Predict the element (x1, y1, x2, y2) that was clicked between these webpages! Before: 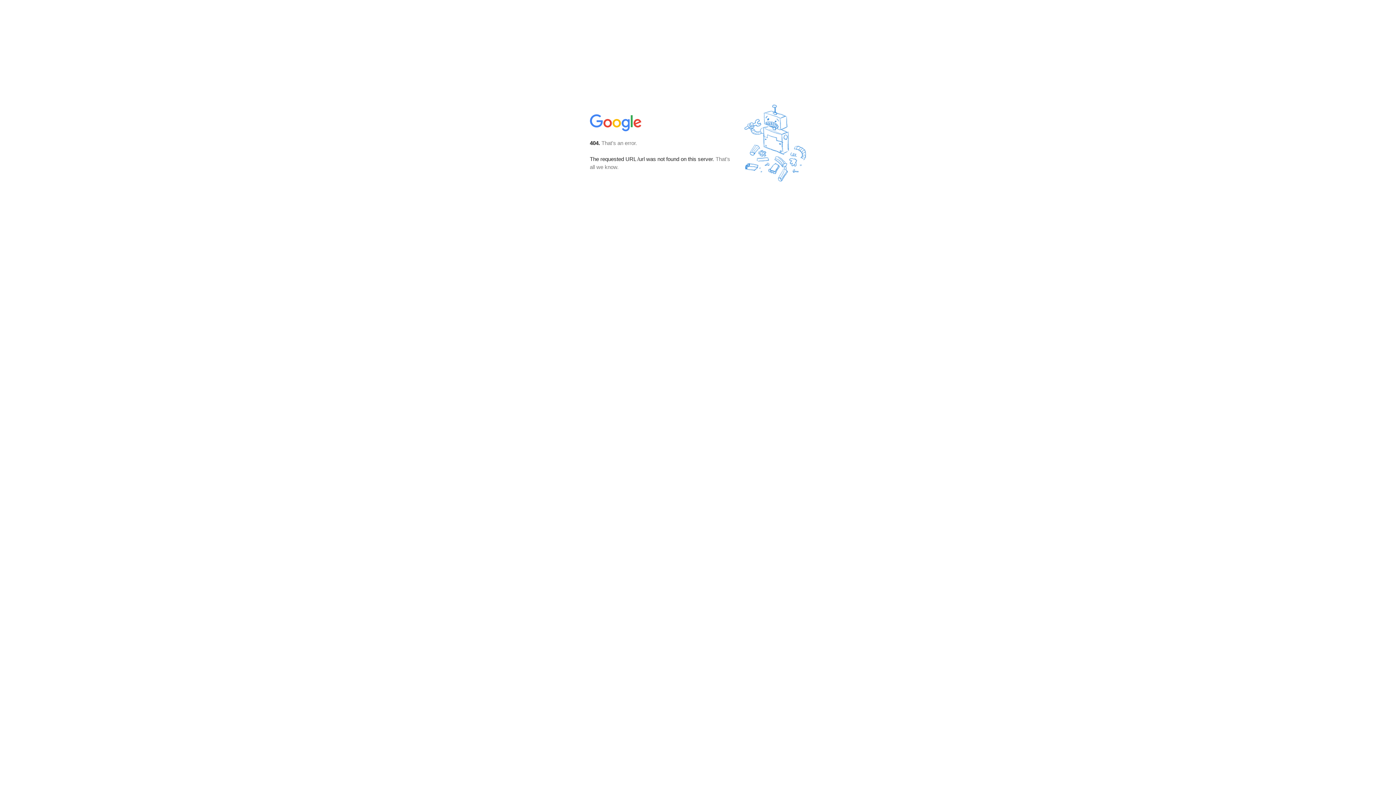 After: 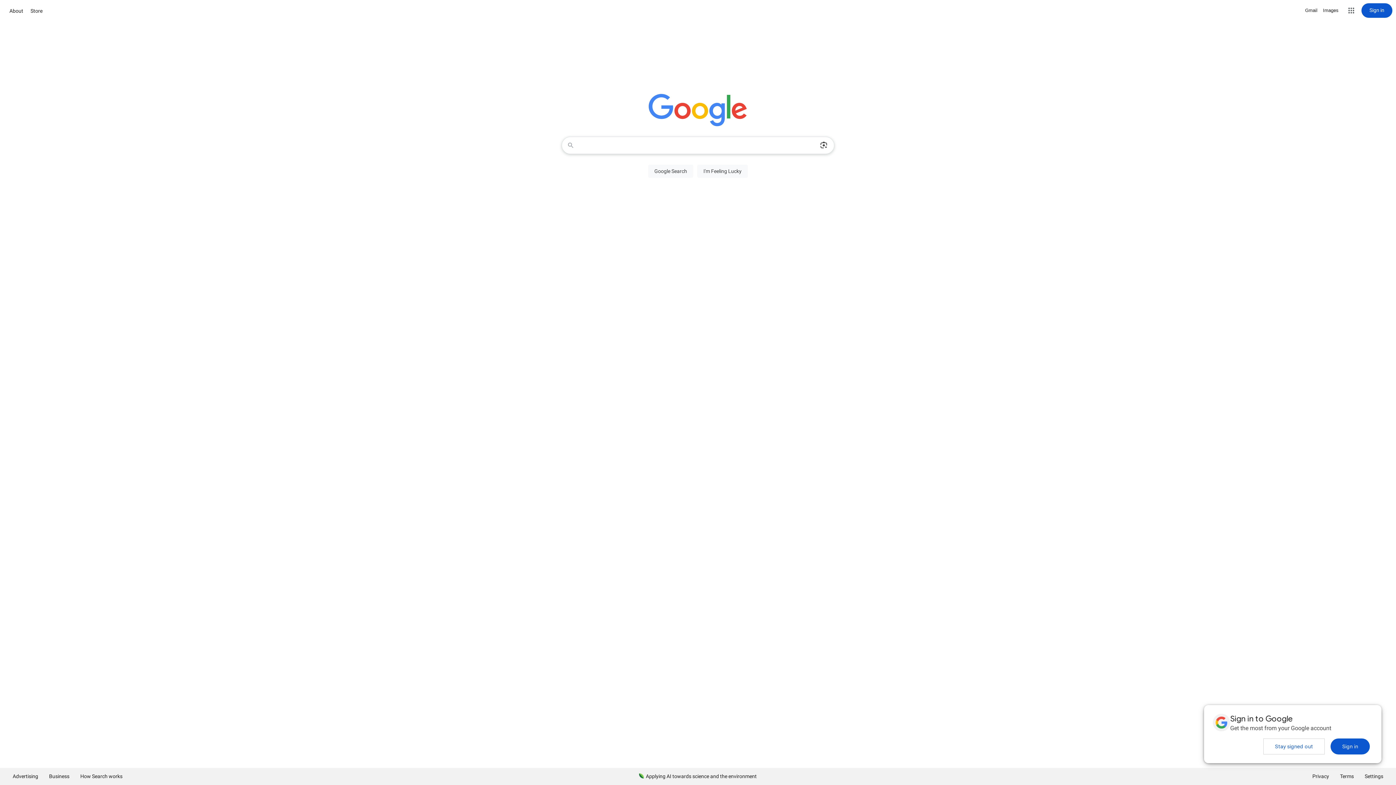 Action: bbox: (590, 127, 642, 134)